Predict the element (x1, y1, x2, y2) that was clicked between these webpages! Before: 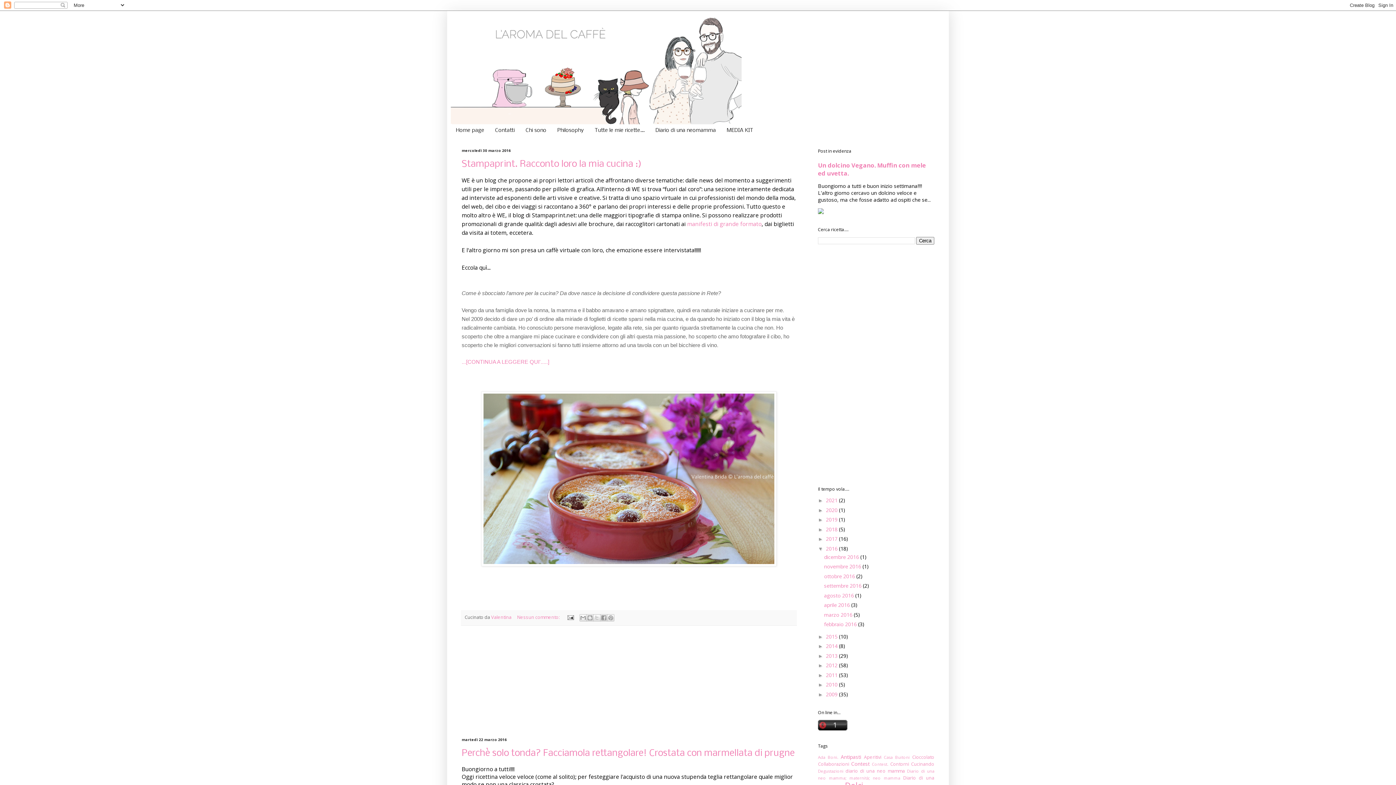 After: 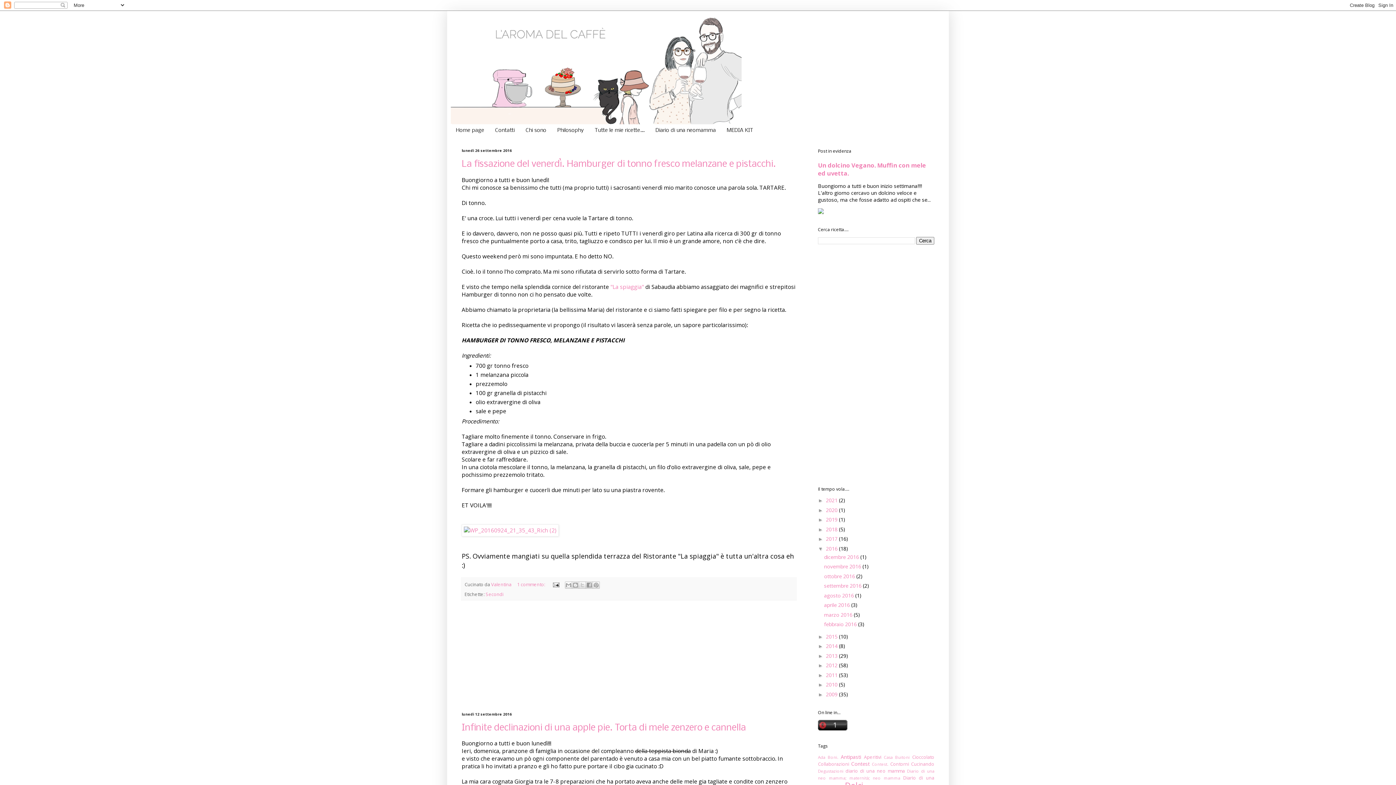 Action: bbox: (824, 582, 863, 589) label: settembre 2016 